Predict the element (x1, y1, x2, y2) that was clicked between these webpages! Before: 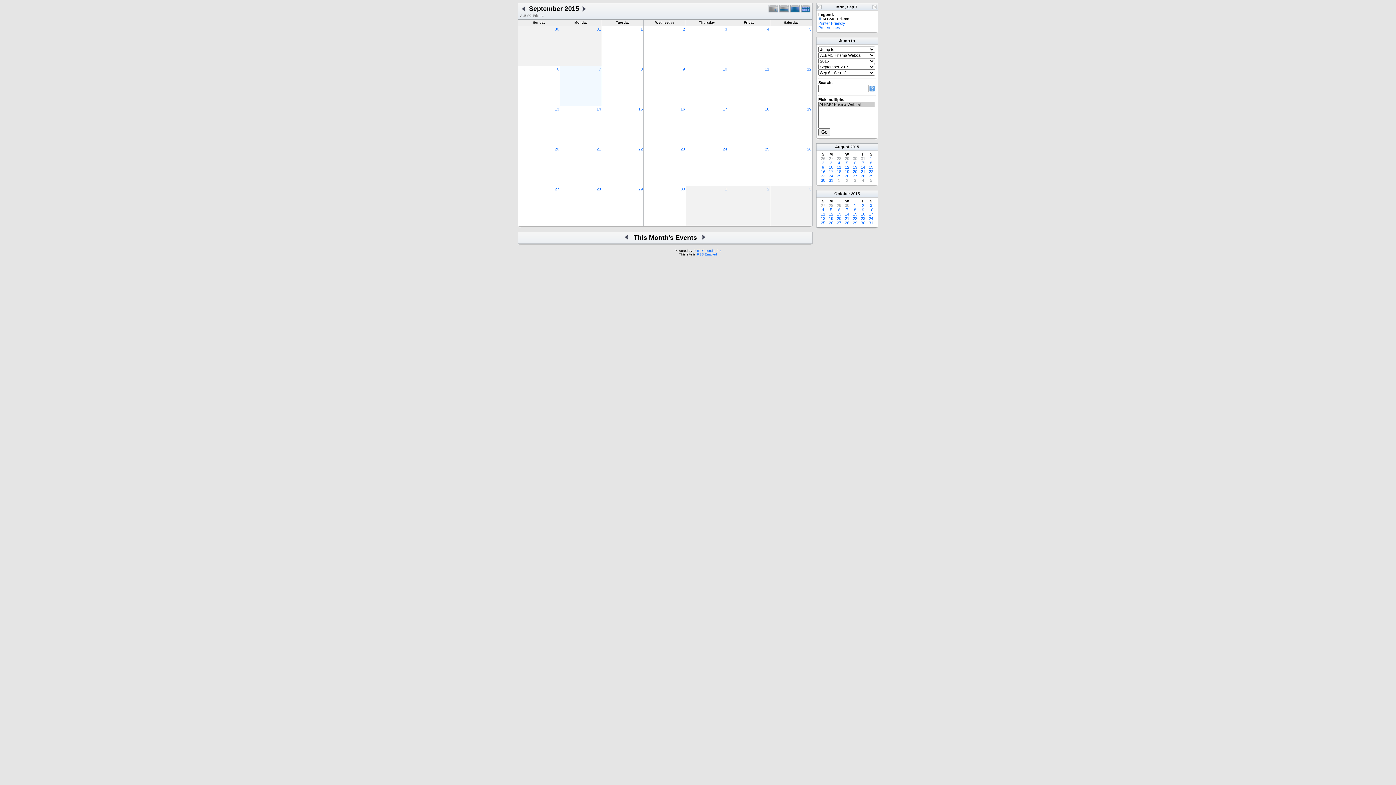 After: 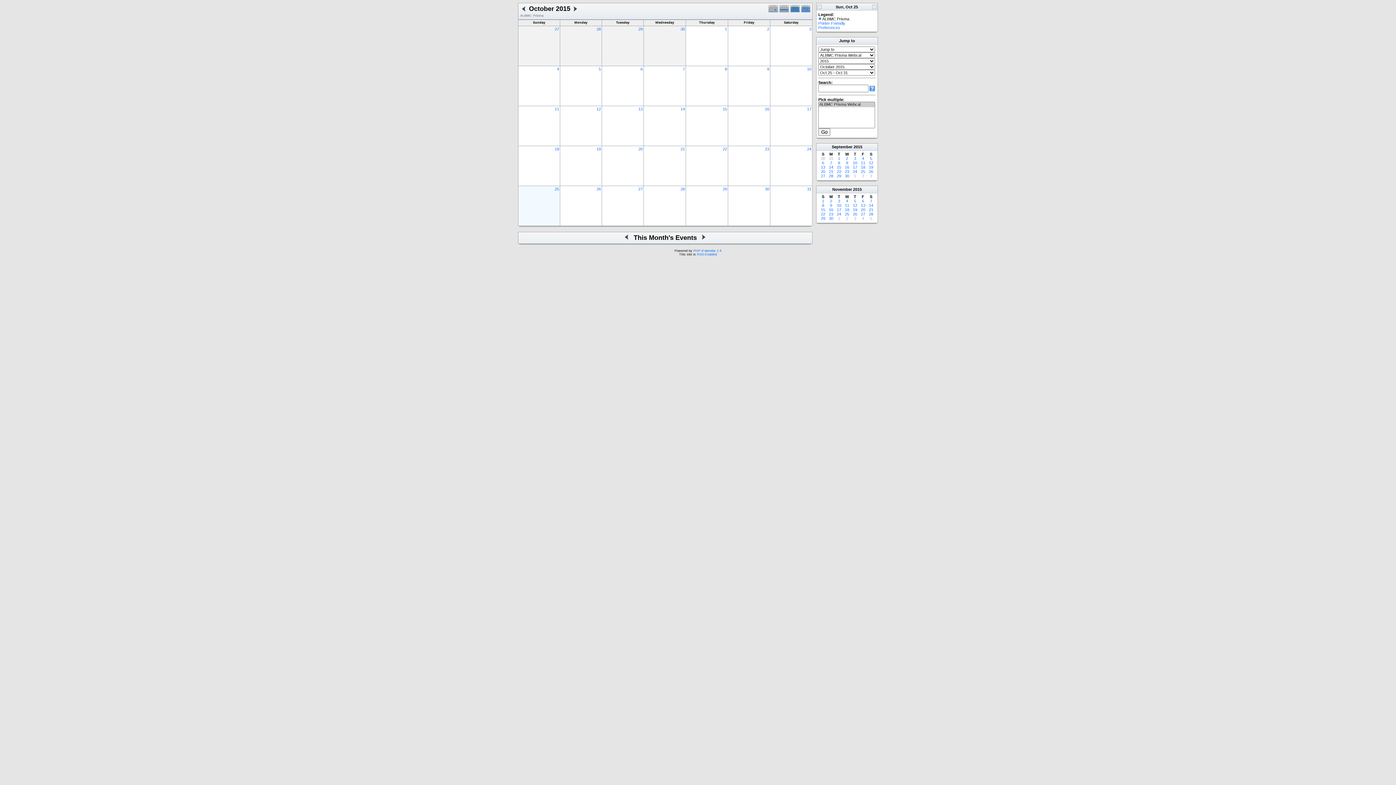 Action: label: 25 bbox: (821, 220, 825, 225)